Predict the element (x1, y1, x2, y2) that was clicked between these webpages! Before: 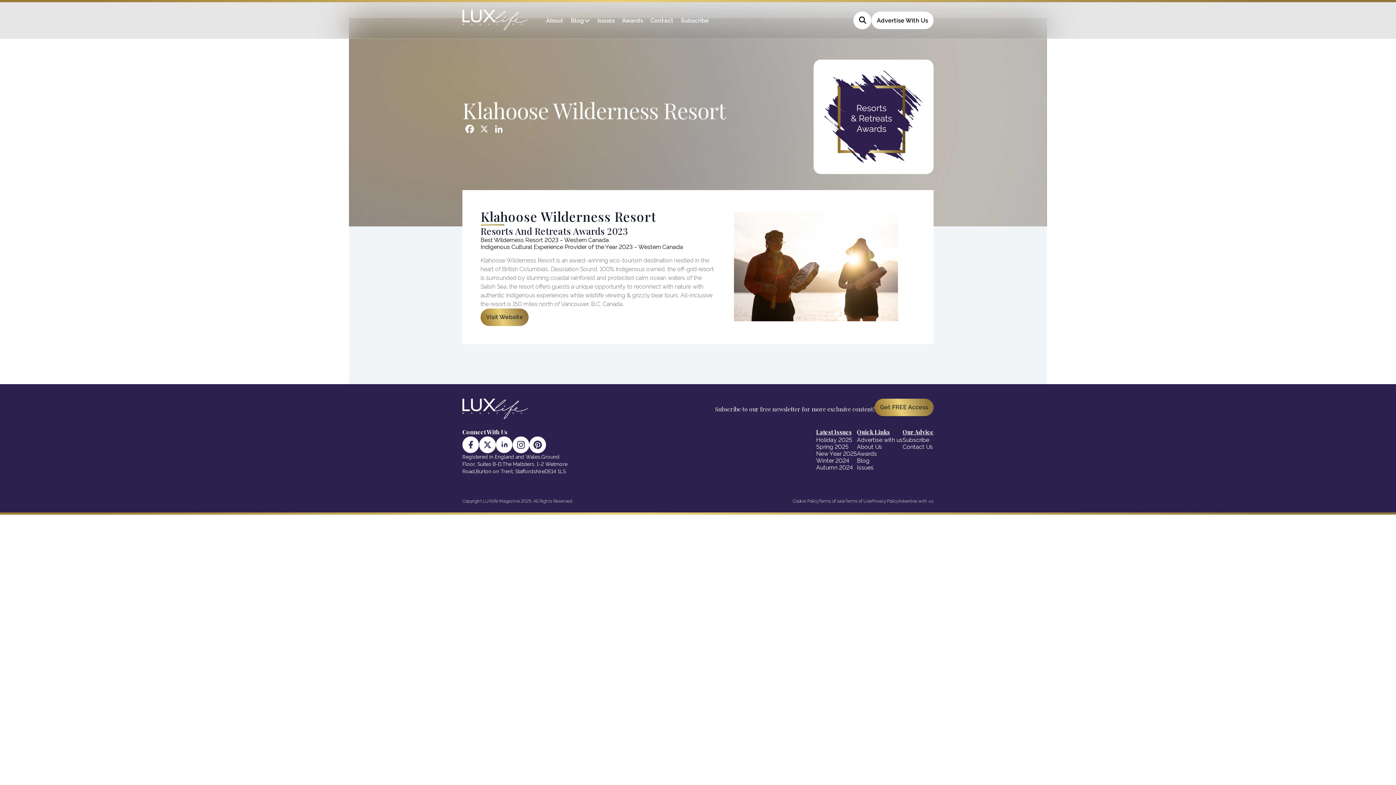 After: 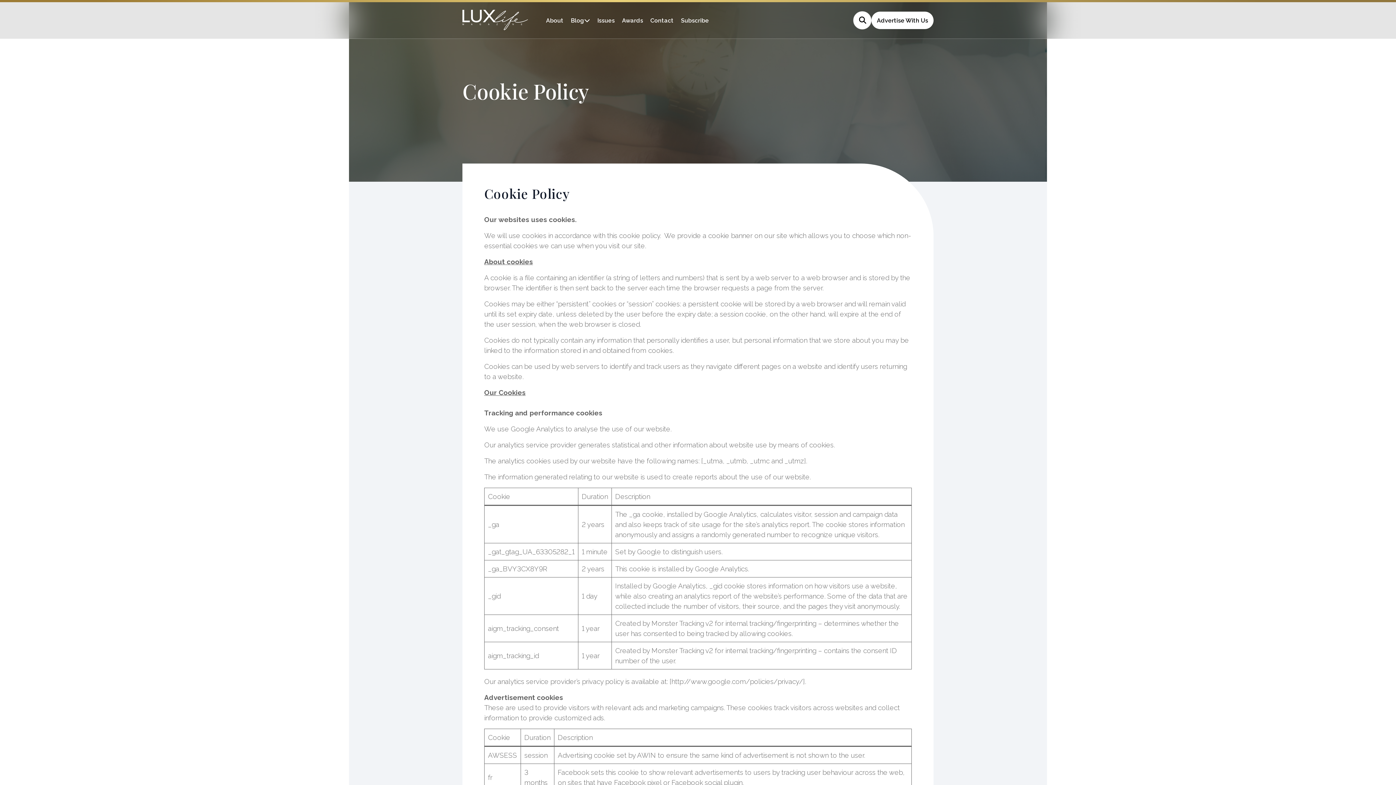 Action: bbox: (793, 498, 818, 504) label: Cookie Policy